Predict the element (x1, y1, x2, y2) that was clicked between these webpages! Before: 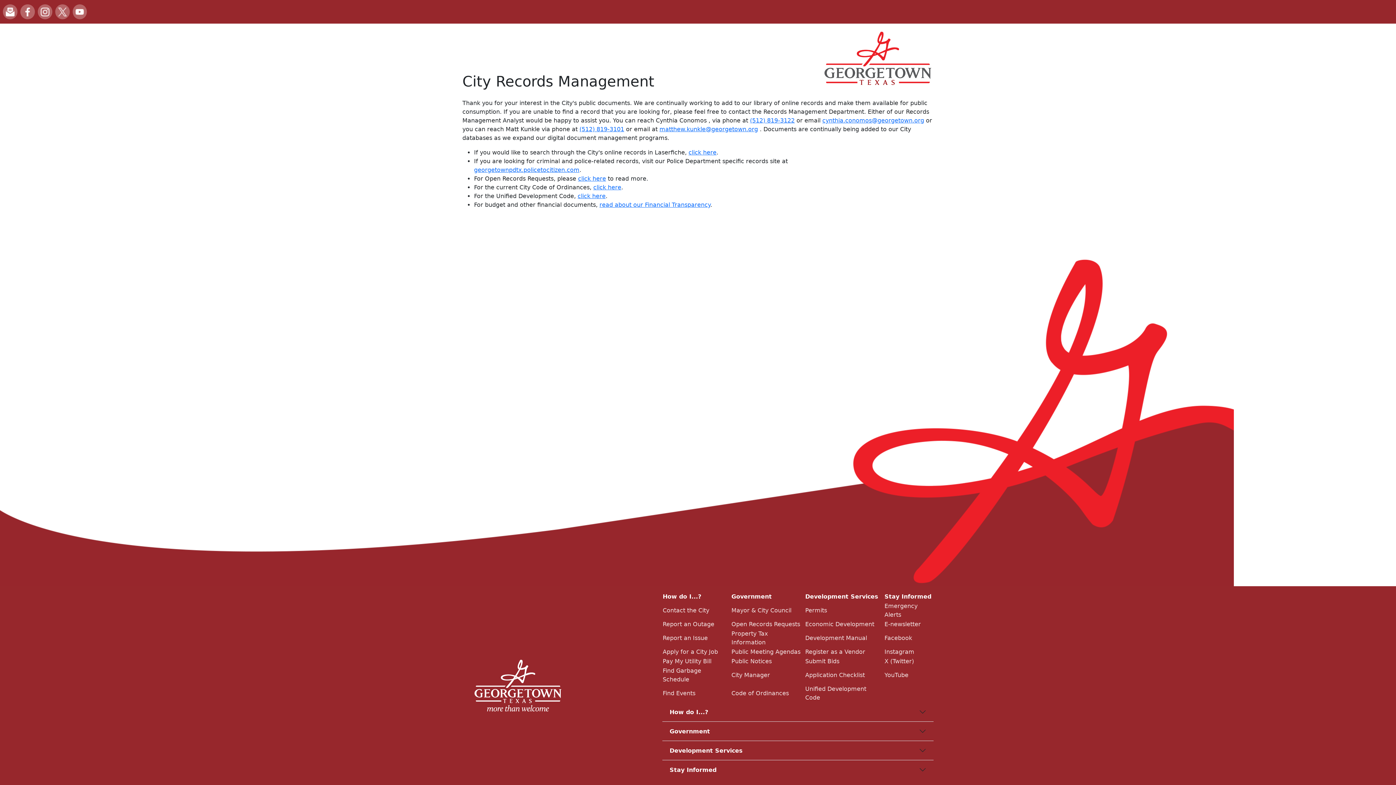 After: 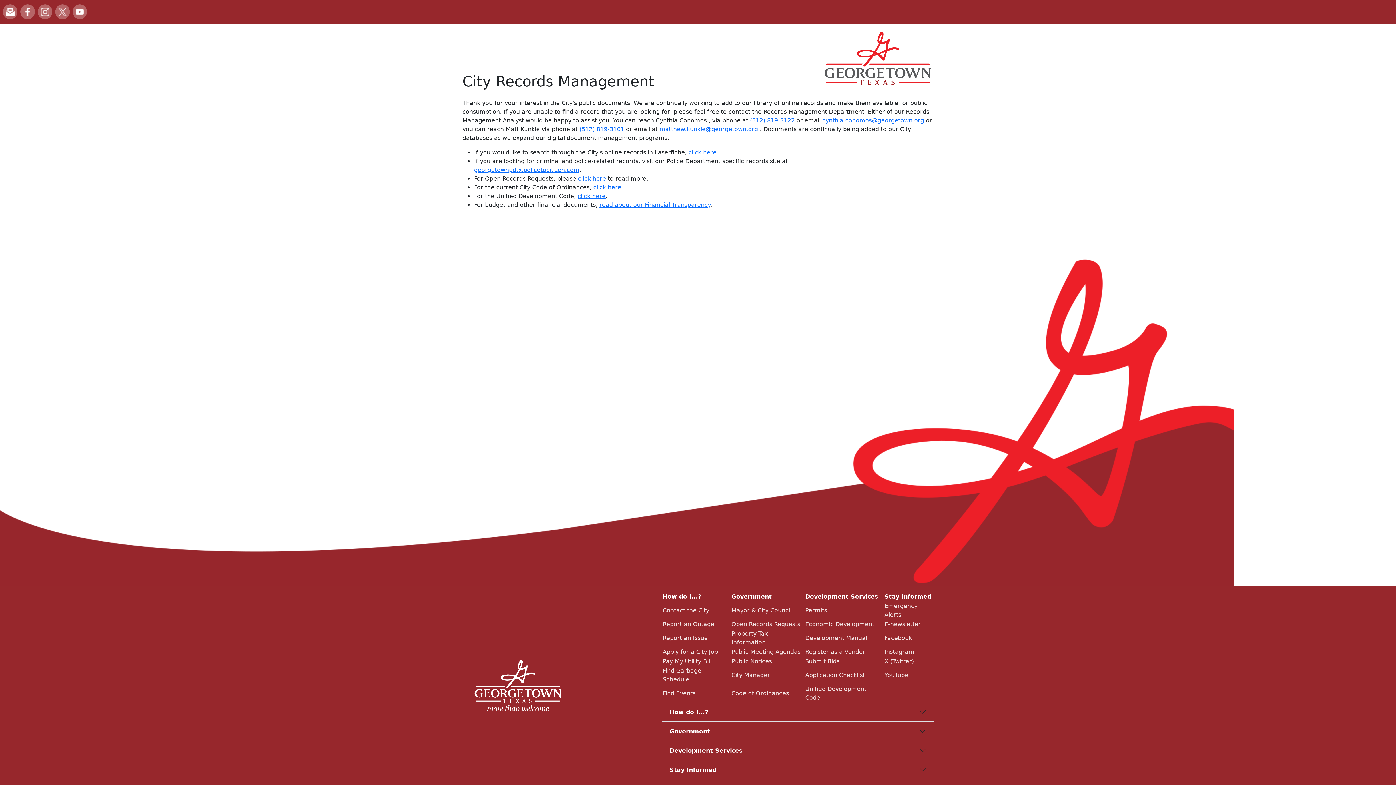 Action: bbox: (2, 4, 17, 19)